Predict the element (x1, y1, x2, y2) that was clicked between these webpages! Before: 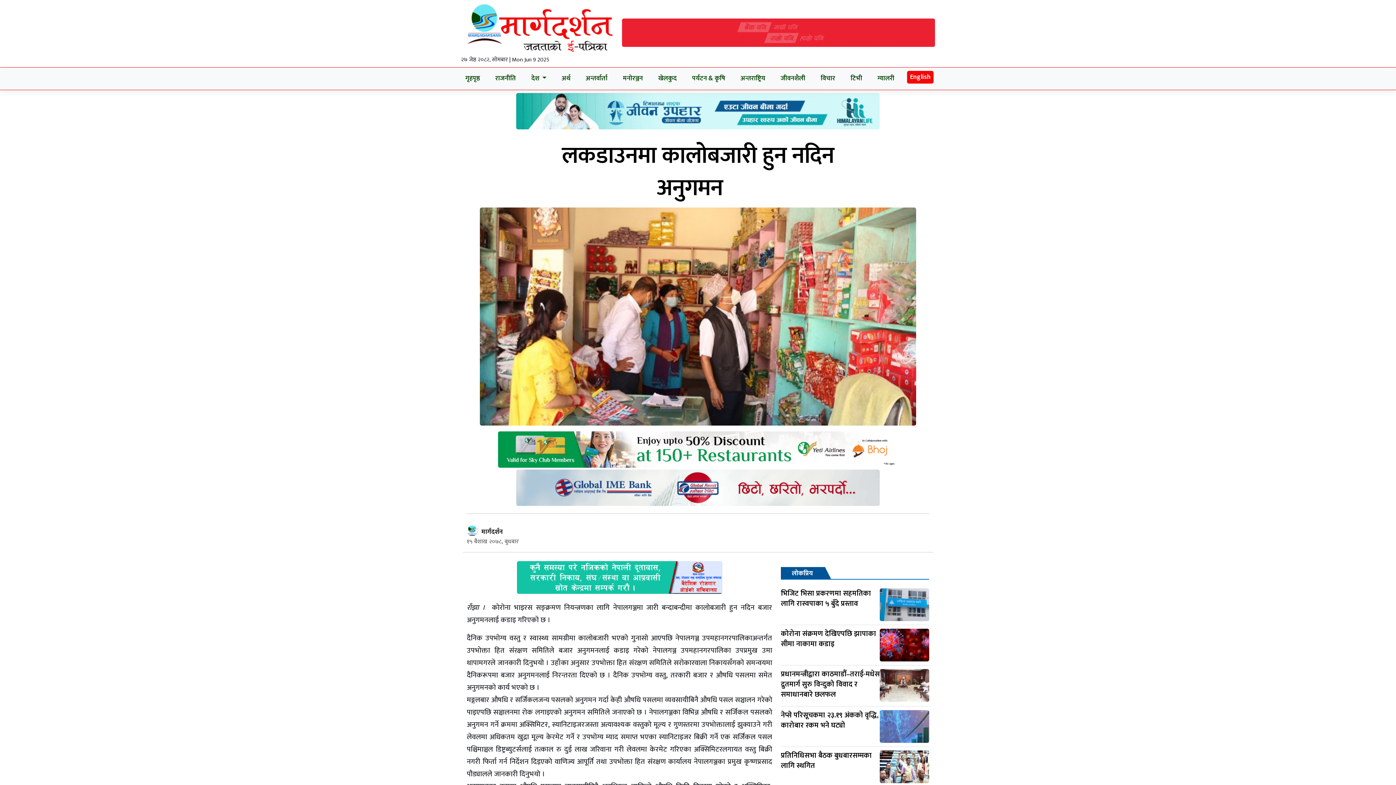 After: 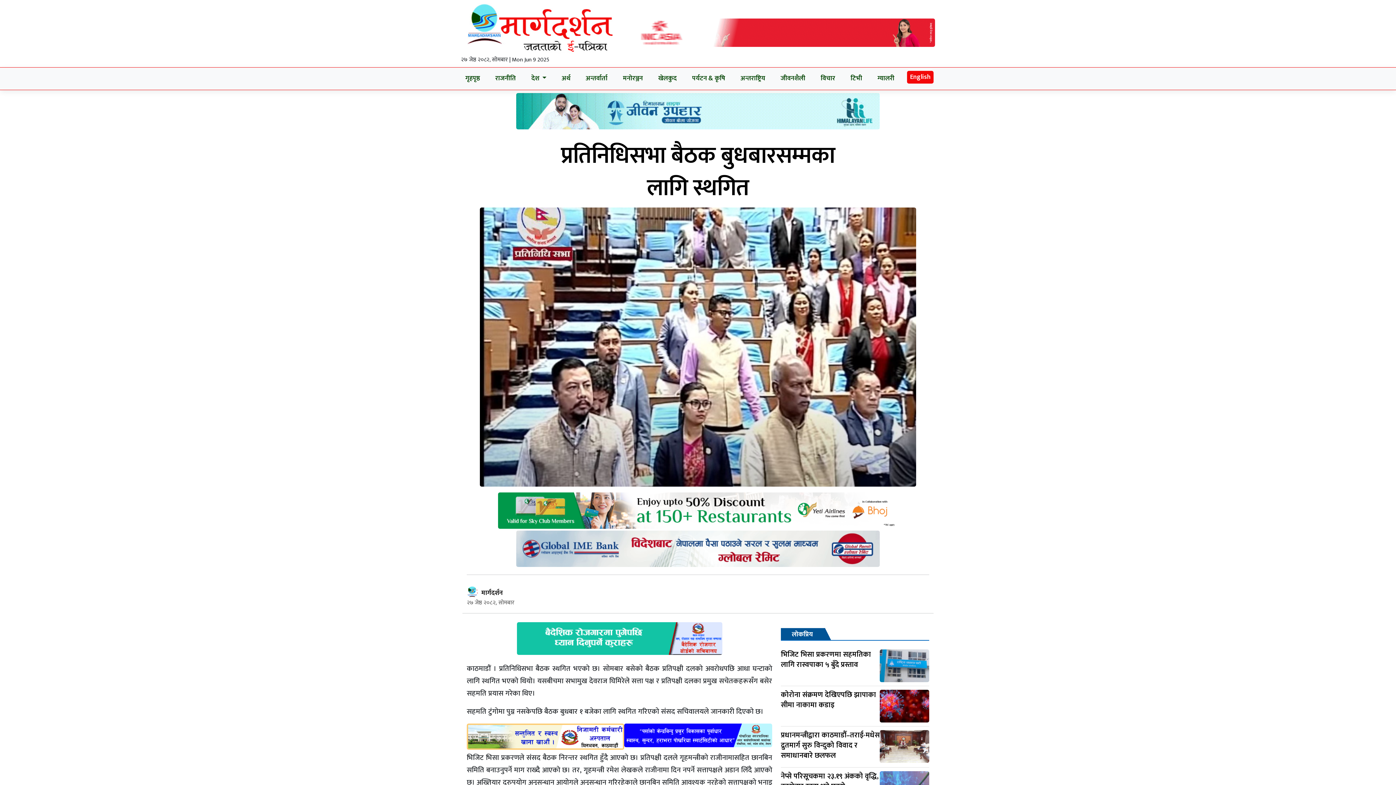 Action: bbox: (781, 743, 872, 772) label: प्रतिनिधिसभा बैठक बुधबारसम्मका लागि स्थगित